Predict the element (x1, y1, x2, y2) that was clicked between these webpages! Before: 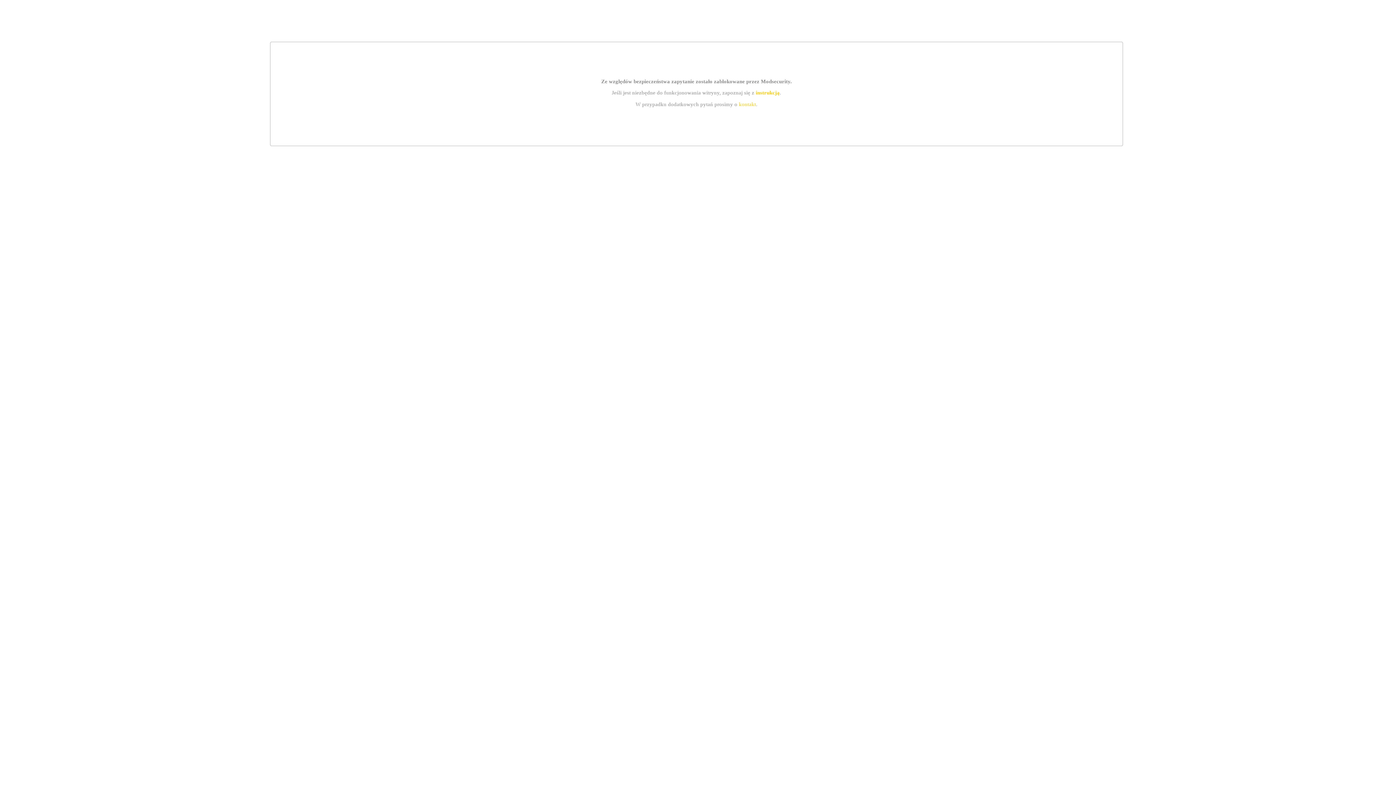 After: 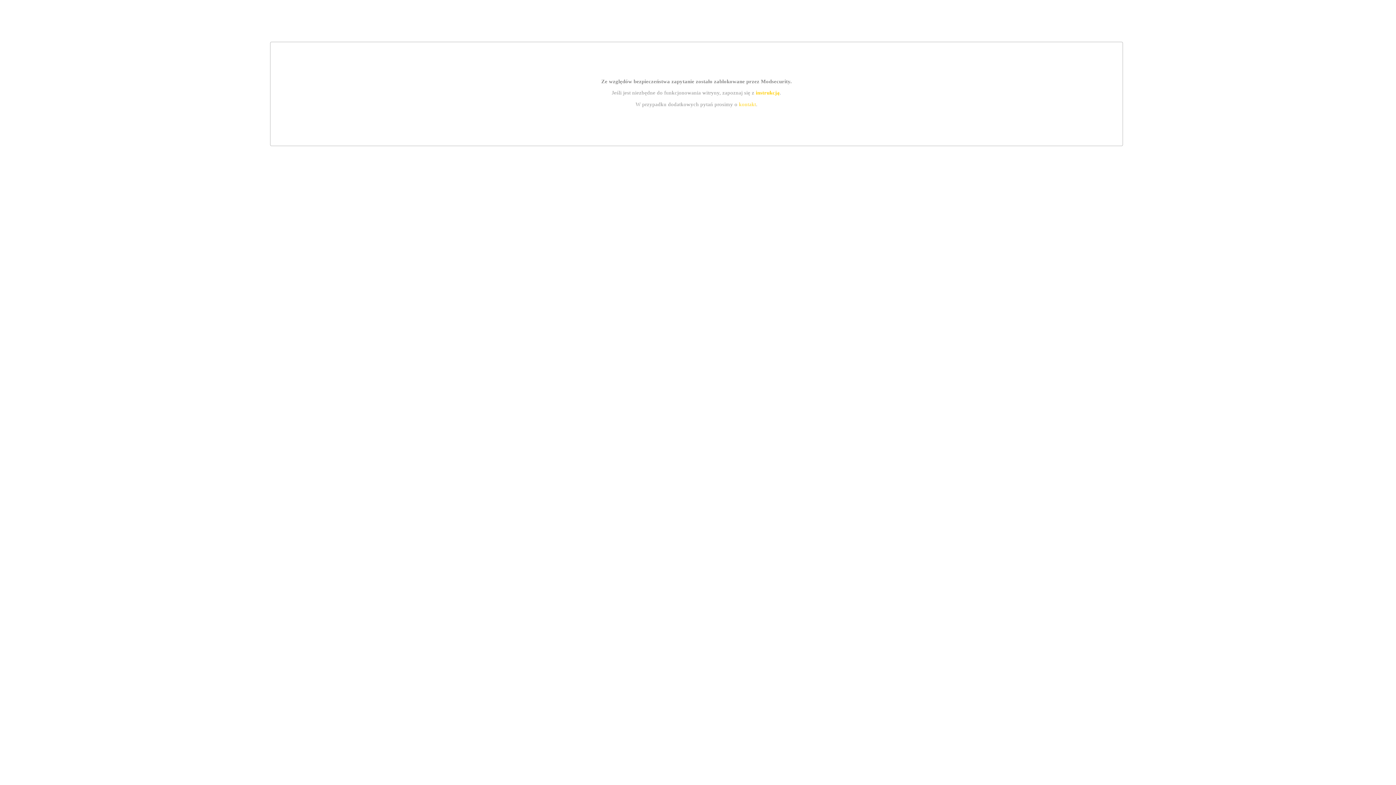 Action: label: instrukcją bbox: (755, 89, 779, 95)